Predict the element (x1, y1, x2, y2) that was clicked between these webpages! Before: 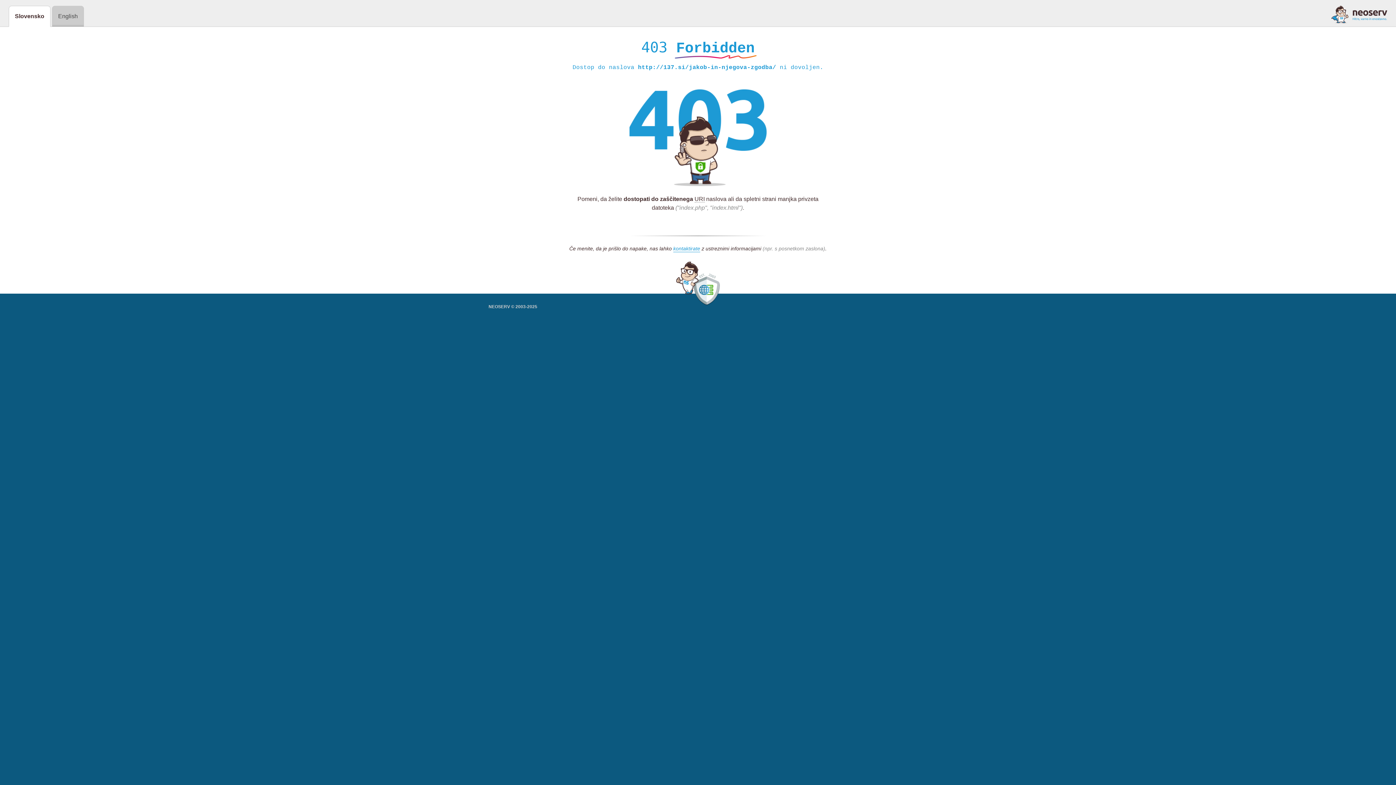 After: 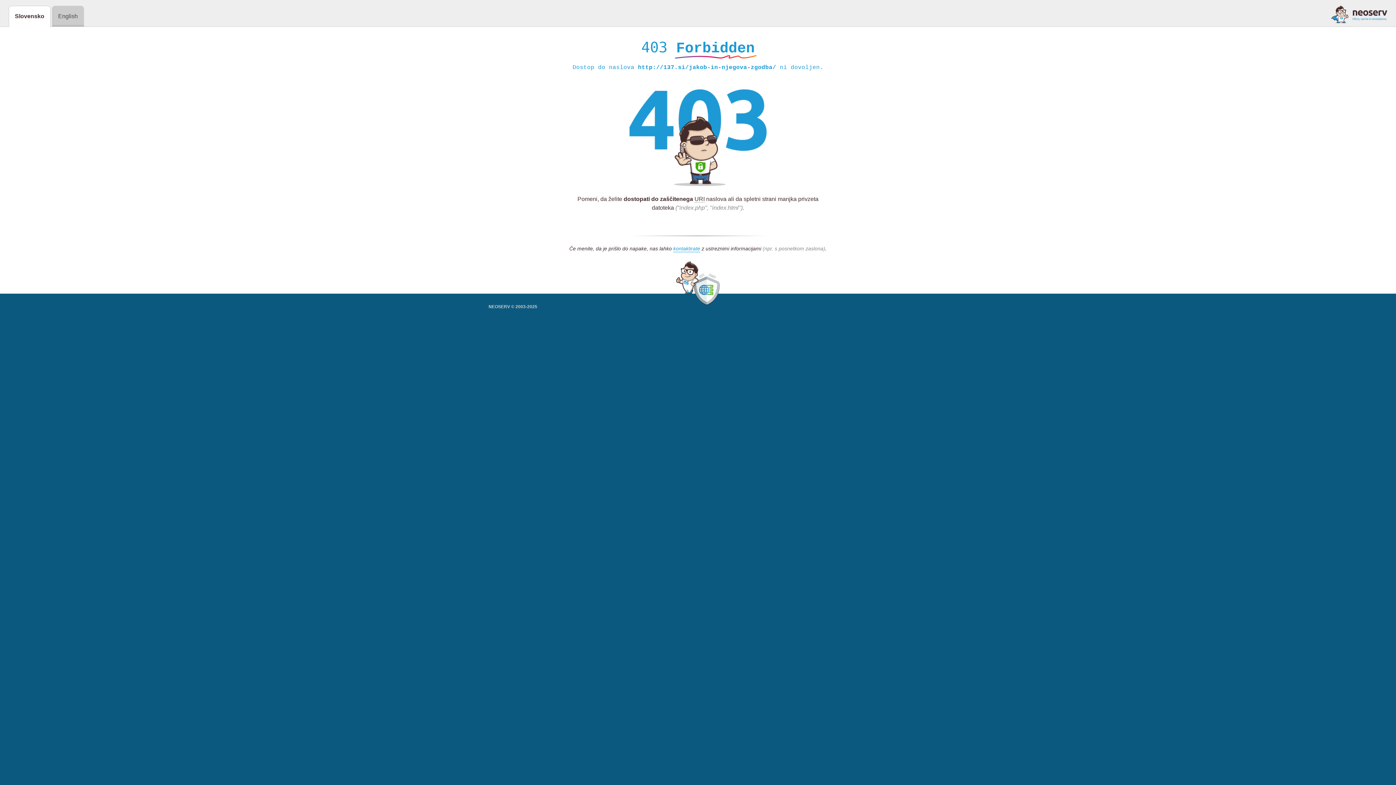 Action: bbox: (1331, 5, 1387, 23)